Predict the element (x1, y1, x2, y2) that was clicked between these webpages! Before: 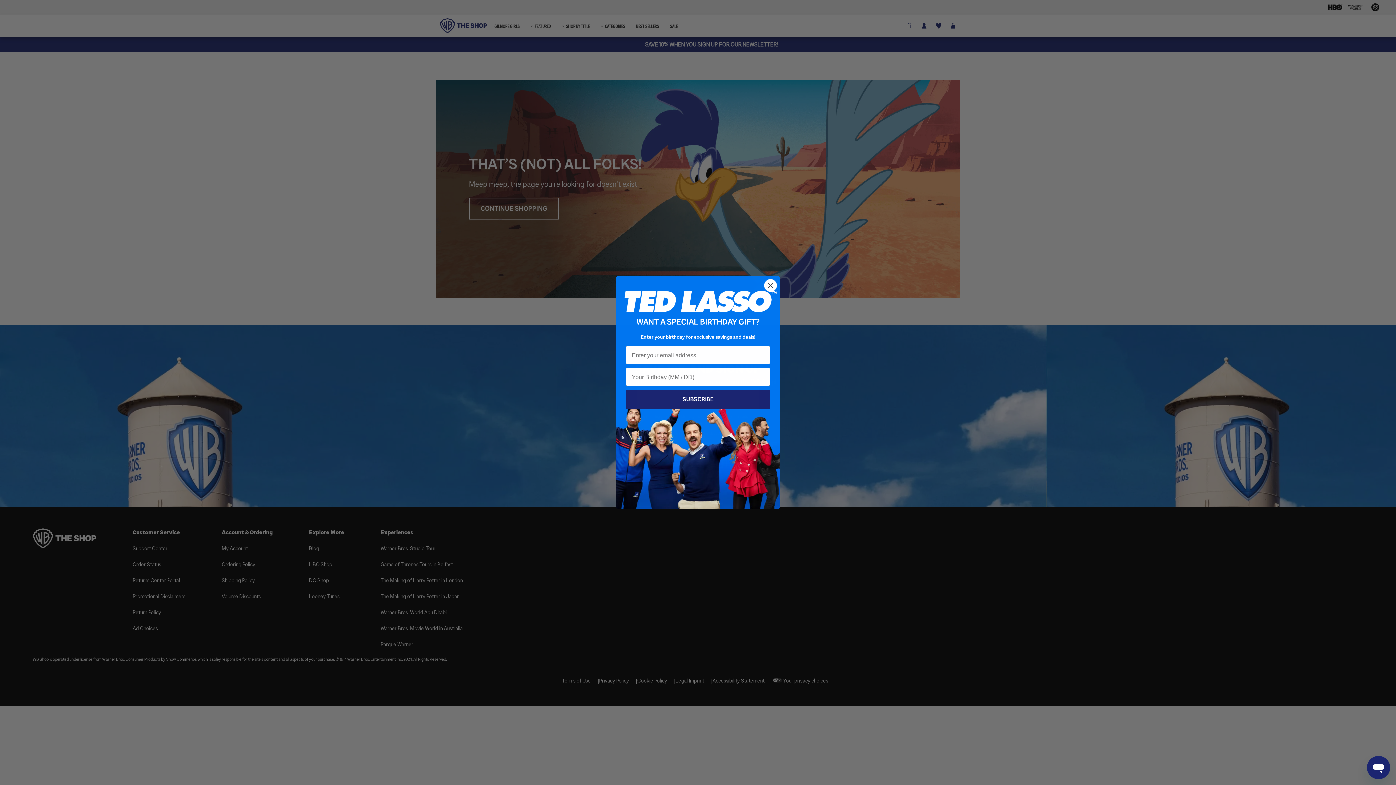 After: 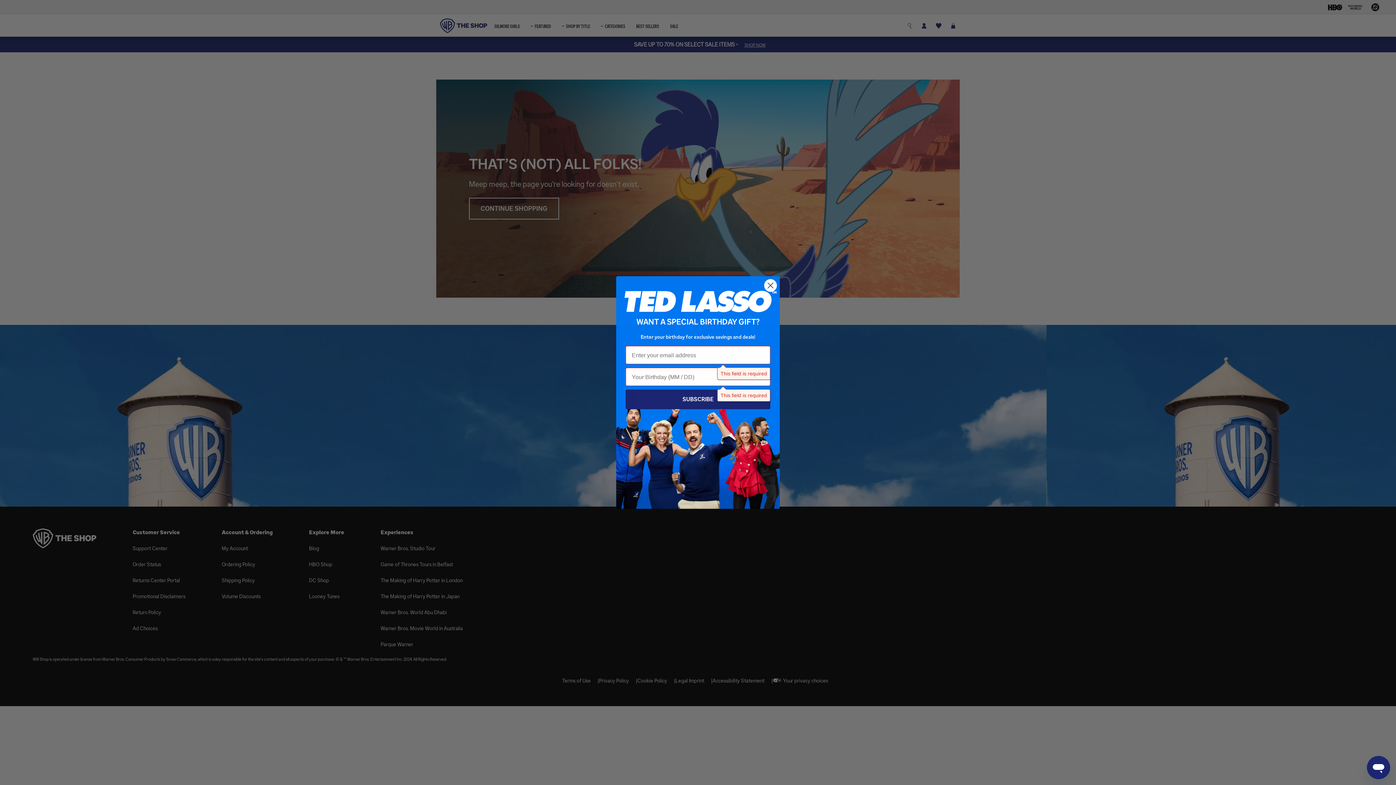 Action: label: SUBSCRIBE bbox: (625, 404, 770, 423)